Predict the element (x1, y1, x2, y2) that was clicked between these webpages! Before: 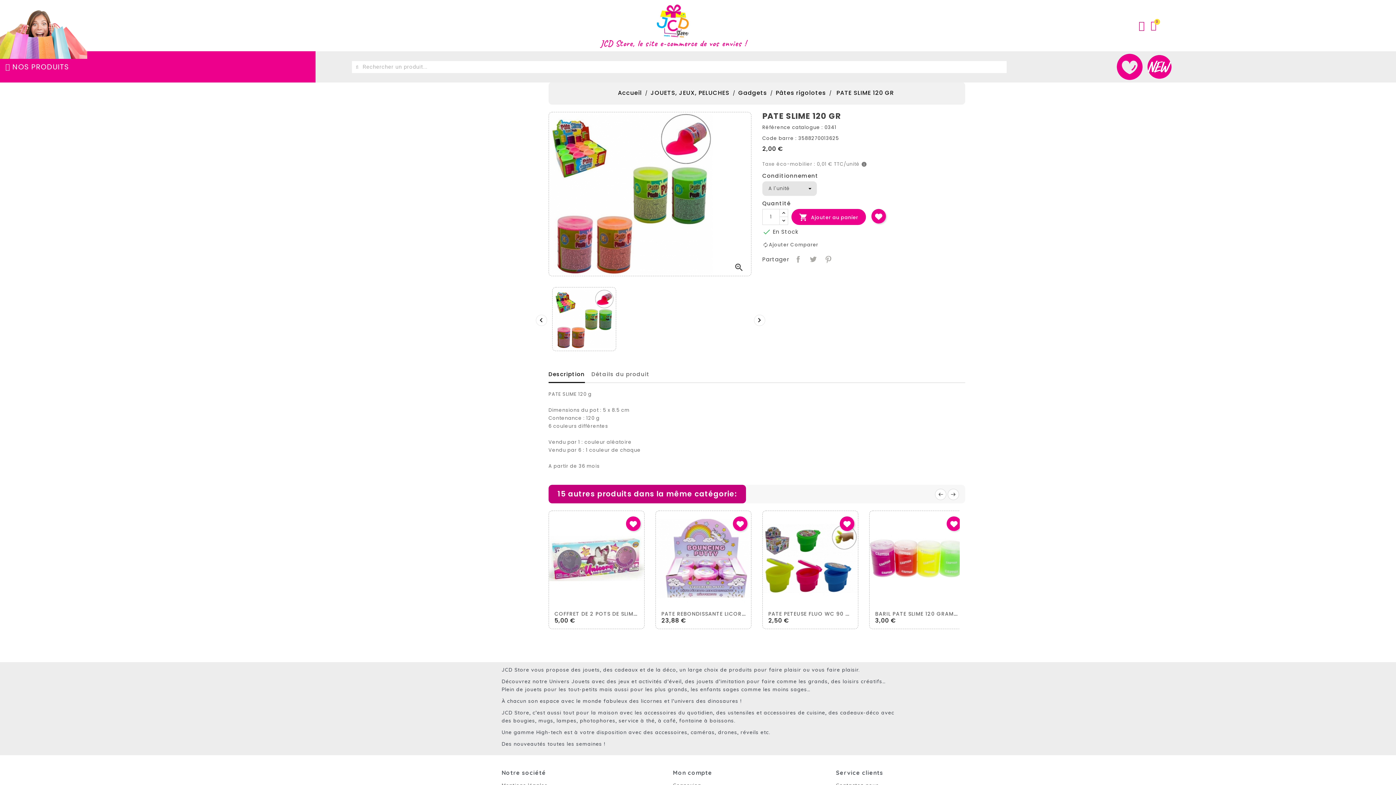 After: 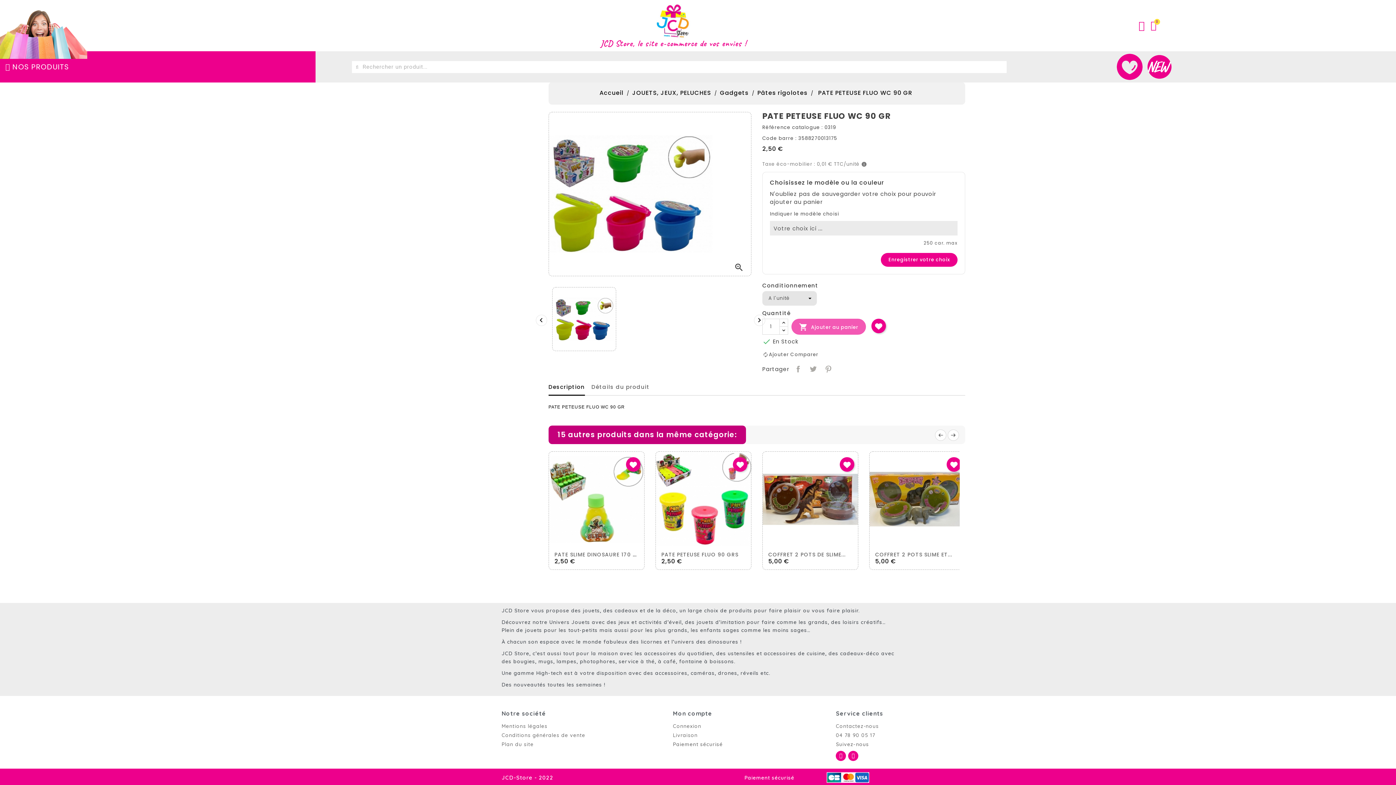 Action: label: PATE PETEUSE FLUO WC 90 GR bbox: (768, 609, 853, 618)